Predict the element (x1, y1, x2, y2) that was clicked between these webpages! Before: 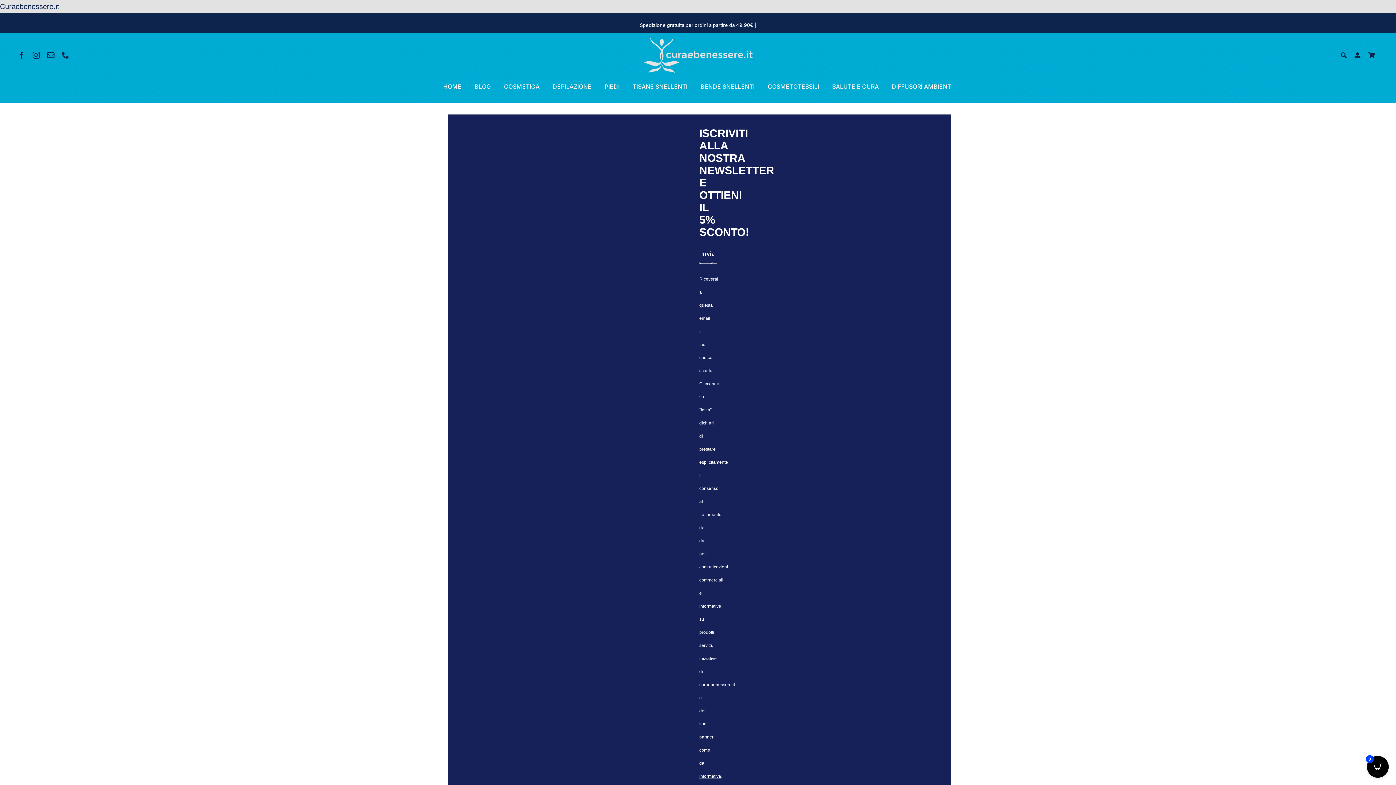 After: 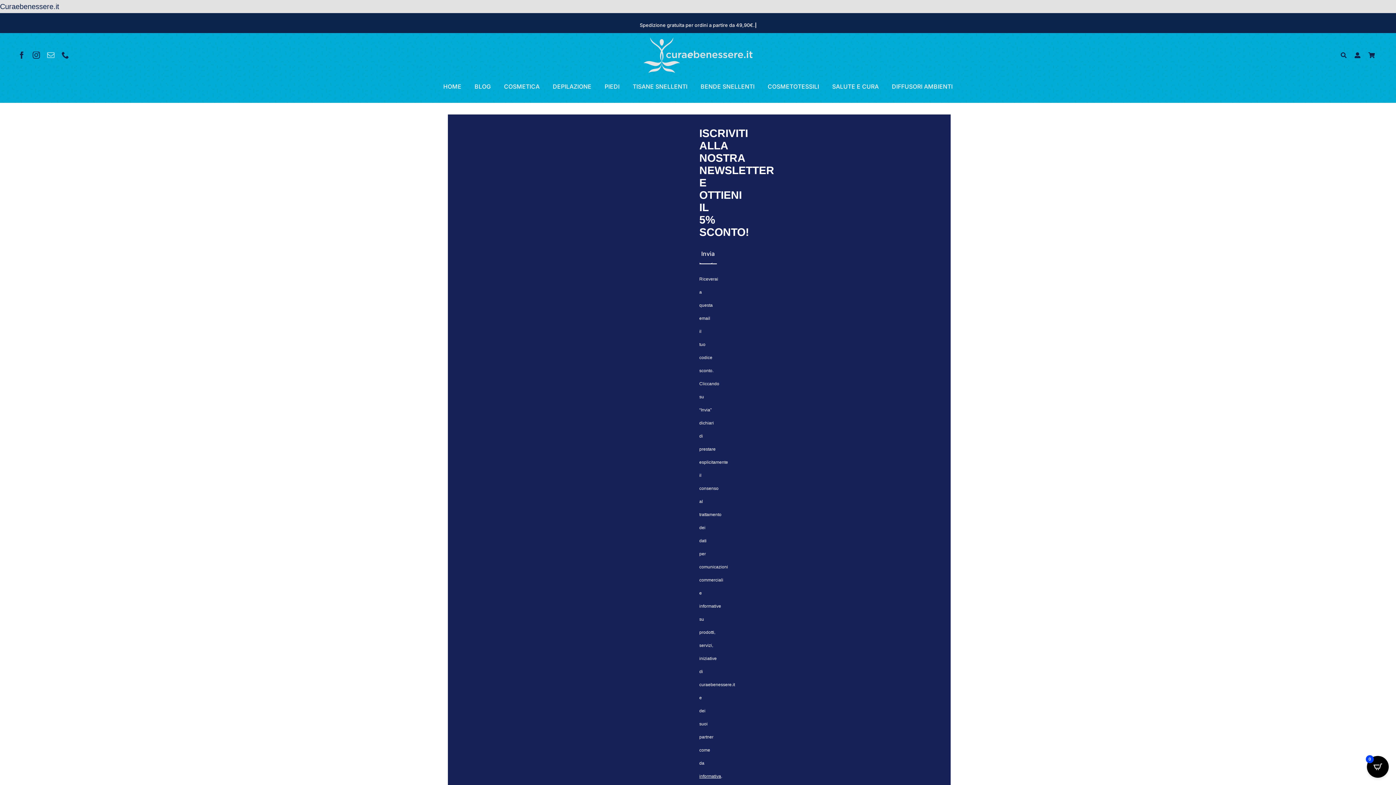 Action: bbox: (47, 51, 54, 58) label: mail